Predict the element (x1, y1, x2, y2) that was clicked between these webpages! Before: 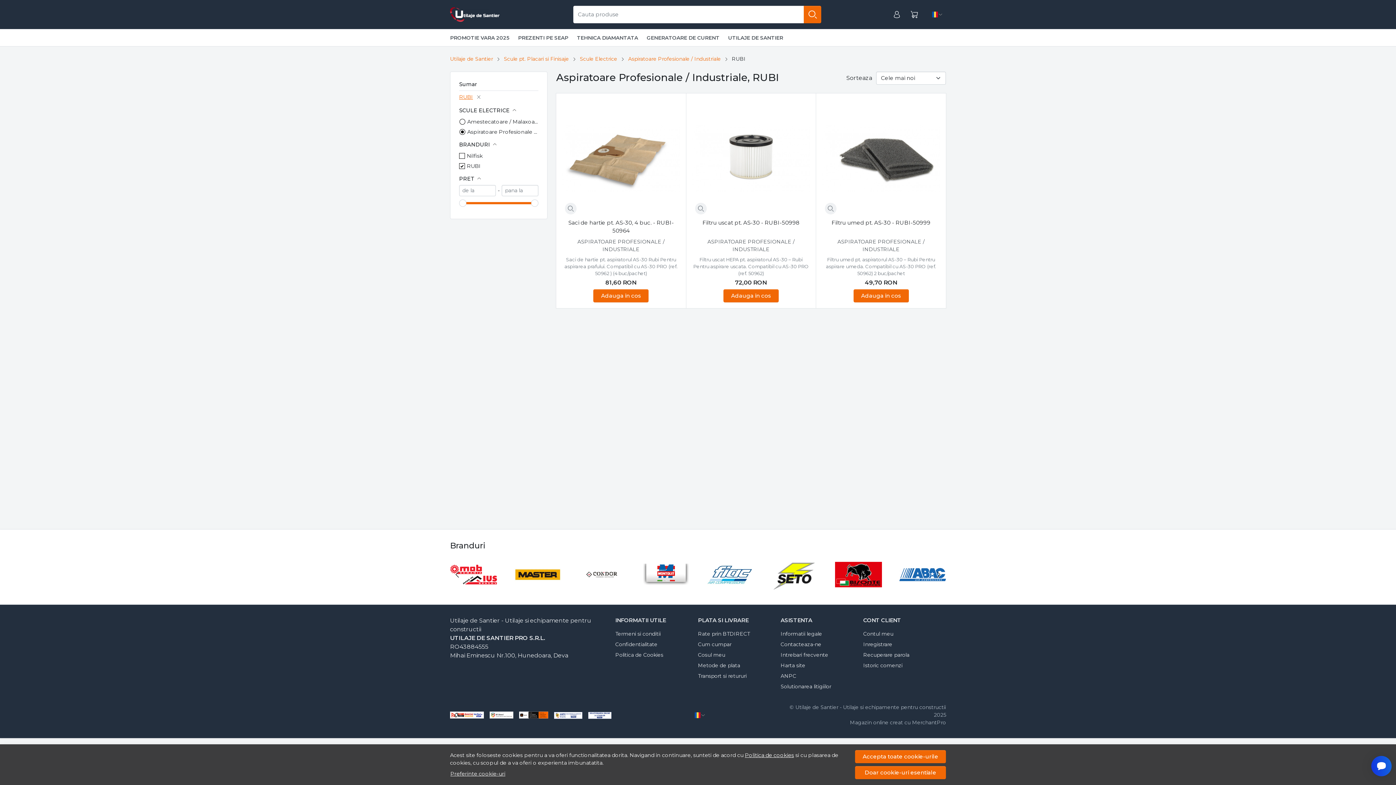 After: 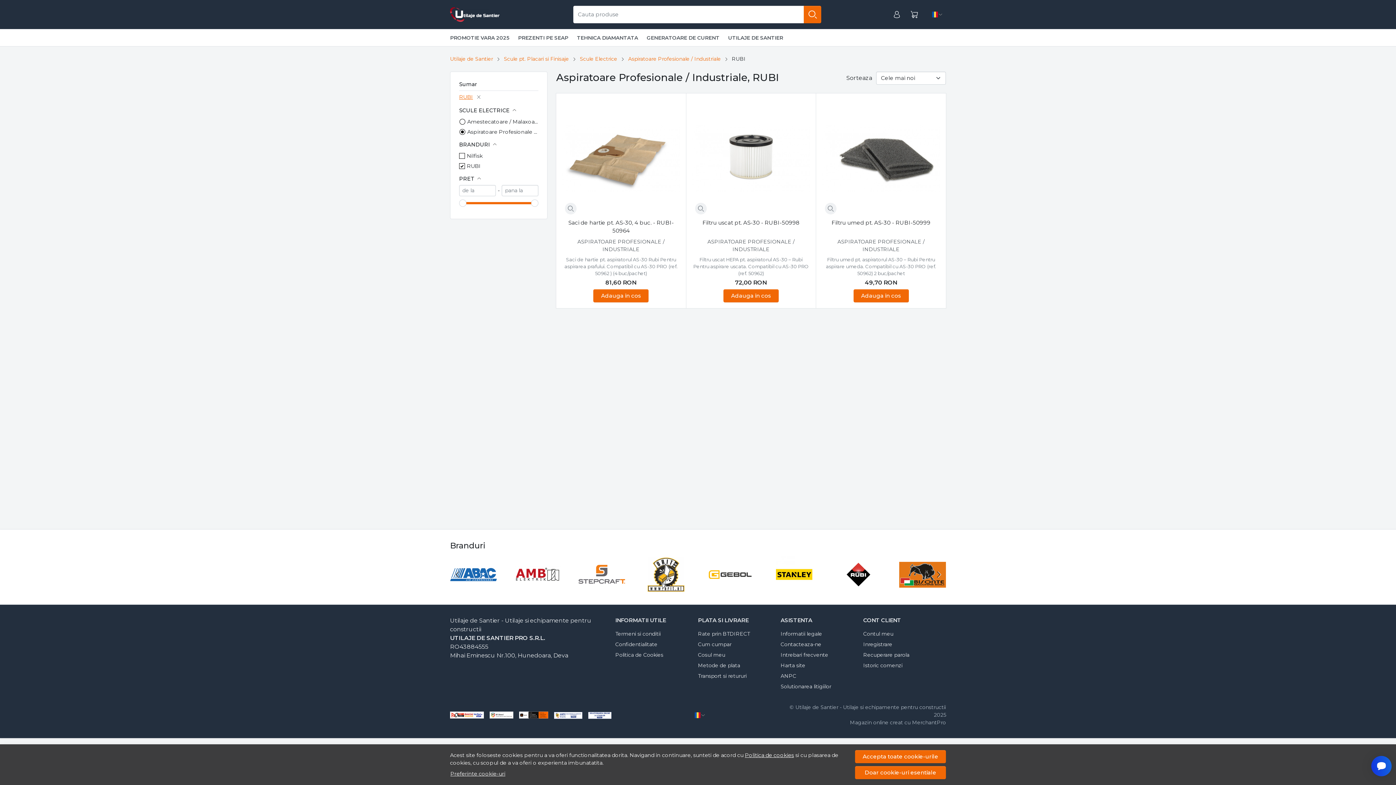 Action: bbox: (745, 752, 794, 758) label: Politica de cookies